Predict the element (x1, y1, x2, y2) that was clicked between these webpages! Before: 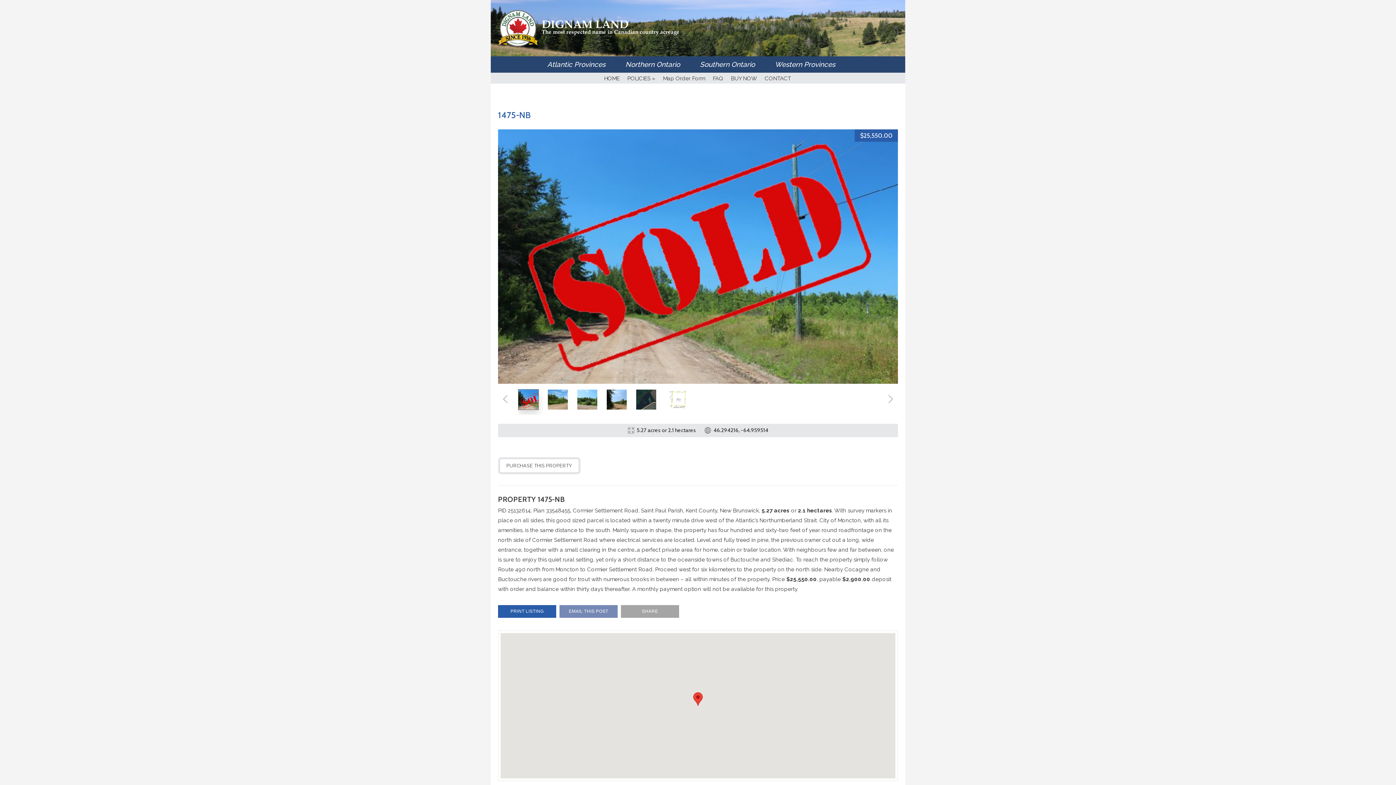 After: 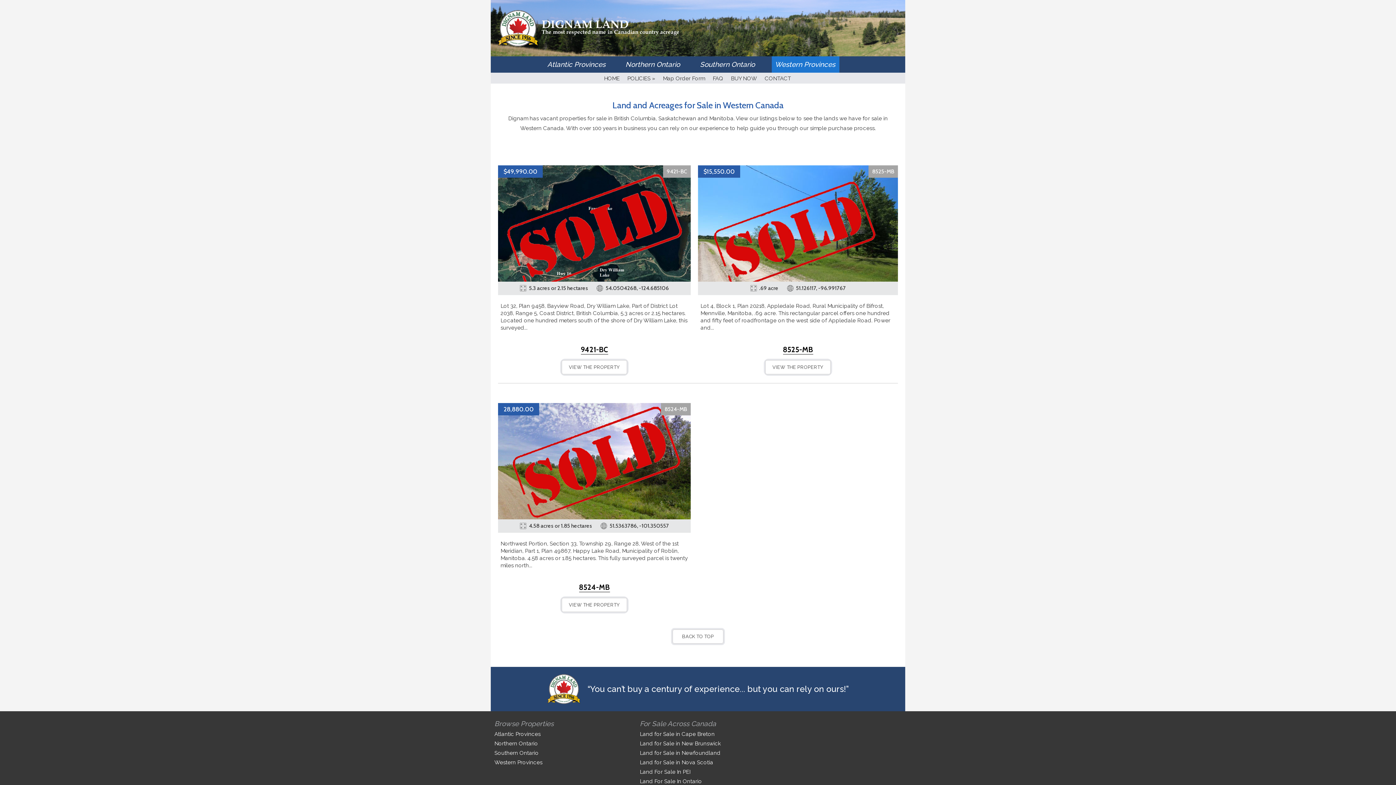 Action: bbox: (771, 56, 839, 72) label: Western Provinces